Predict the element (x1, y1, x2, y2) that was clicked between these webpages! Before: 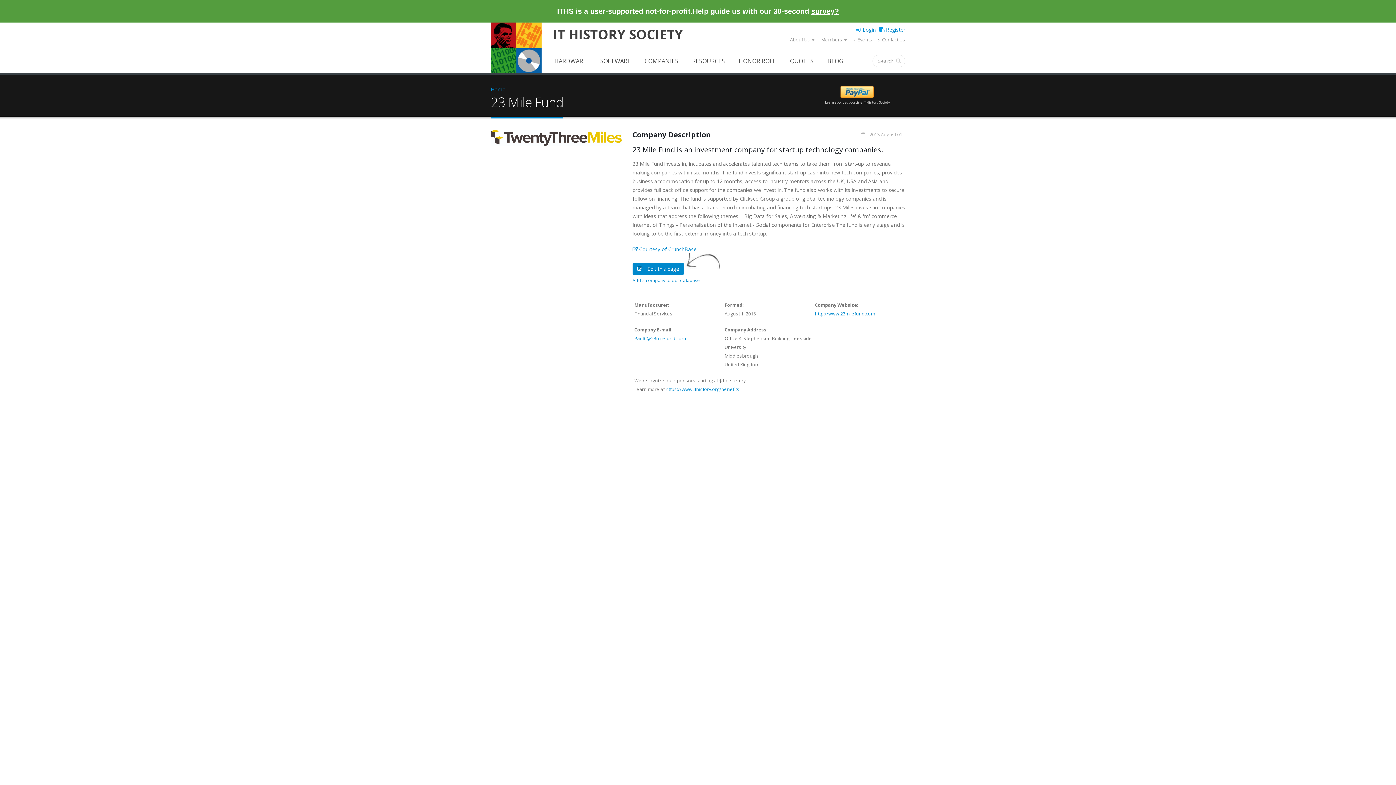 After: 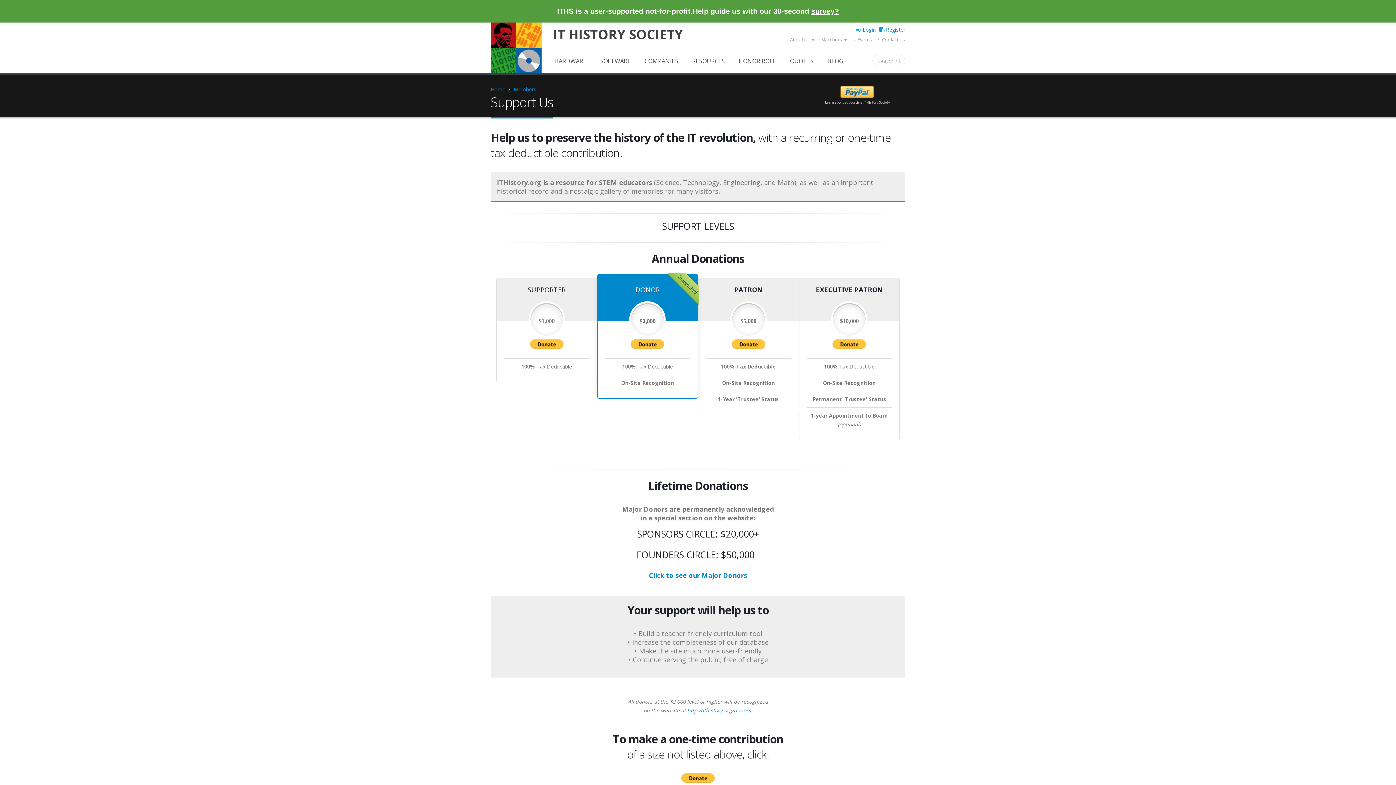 Action: label:   bbox: (840, 89, 874, 93)